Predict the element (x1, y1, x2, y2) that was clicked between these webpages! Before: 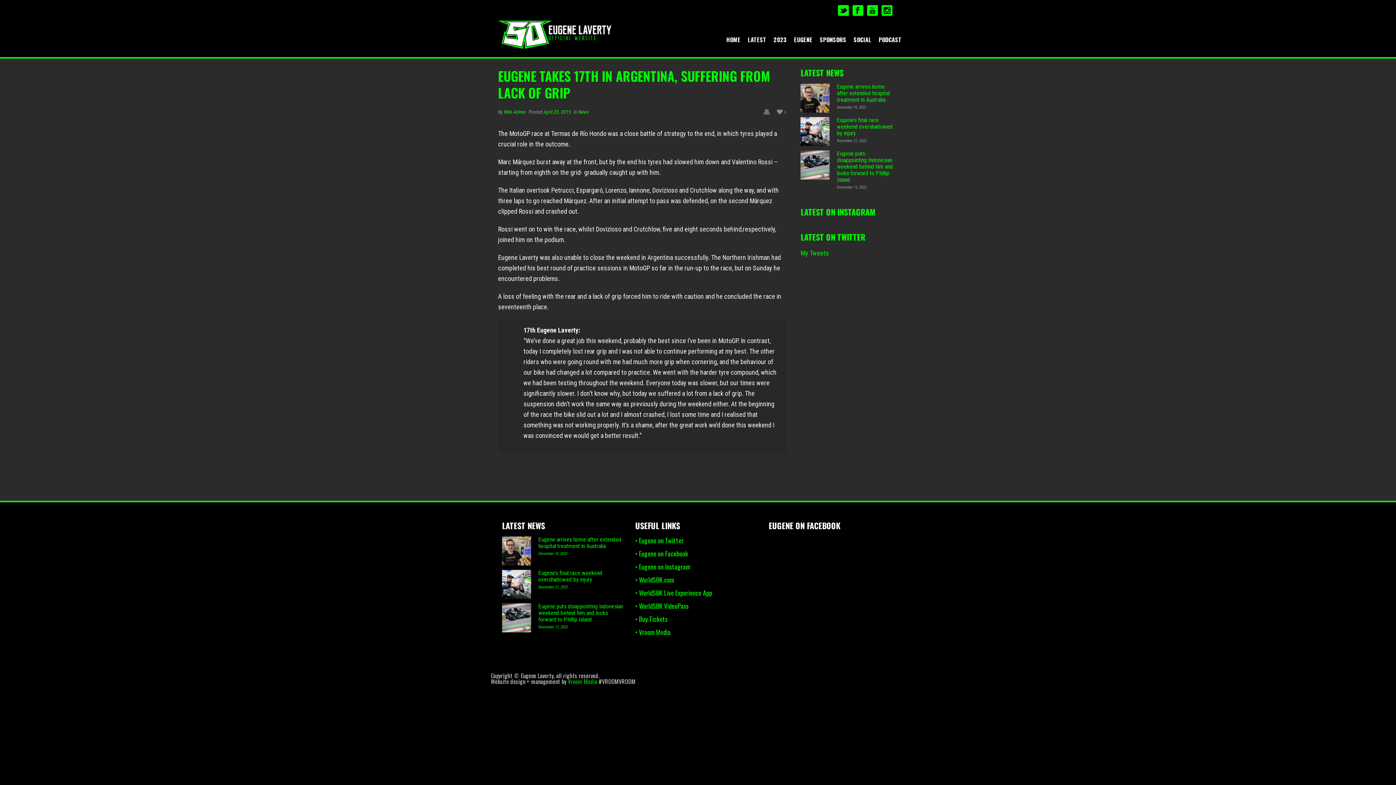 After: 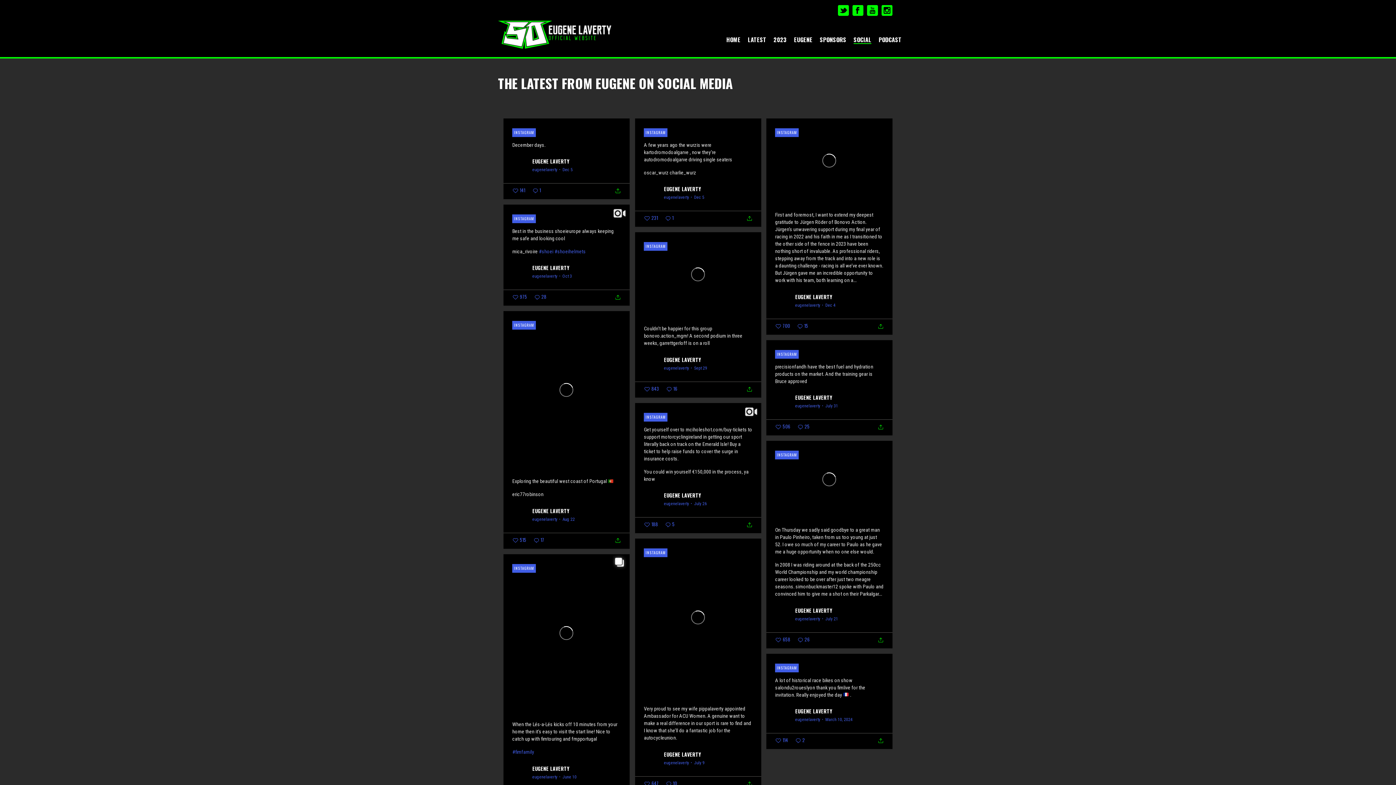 Action: bbox: (850, 35, 875, 43) label: SOCIAL